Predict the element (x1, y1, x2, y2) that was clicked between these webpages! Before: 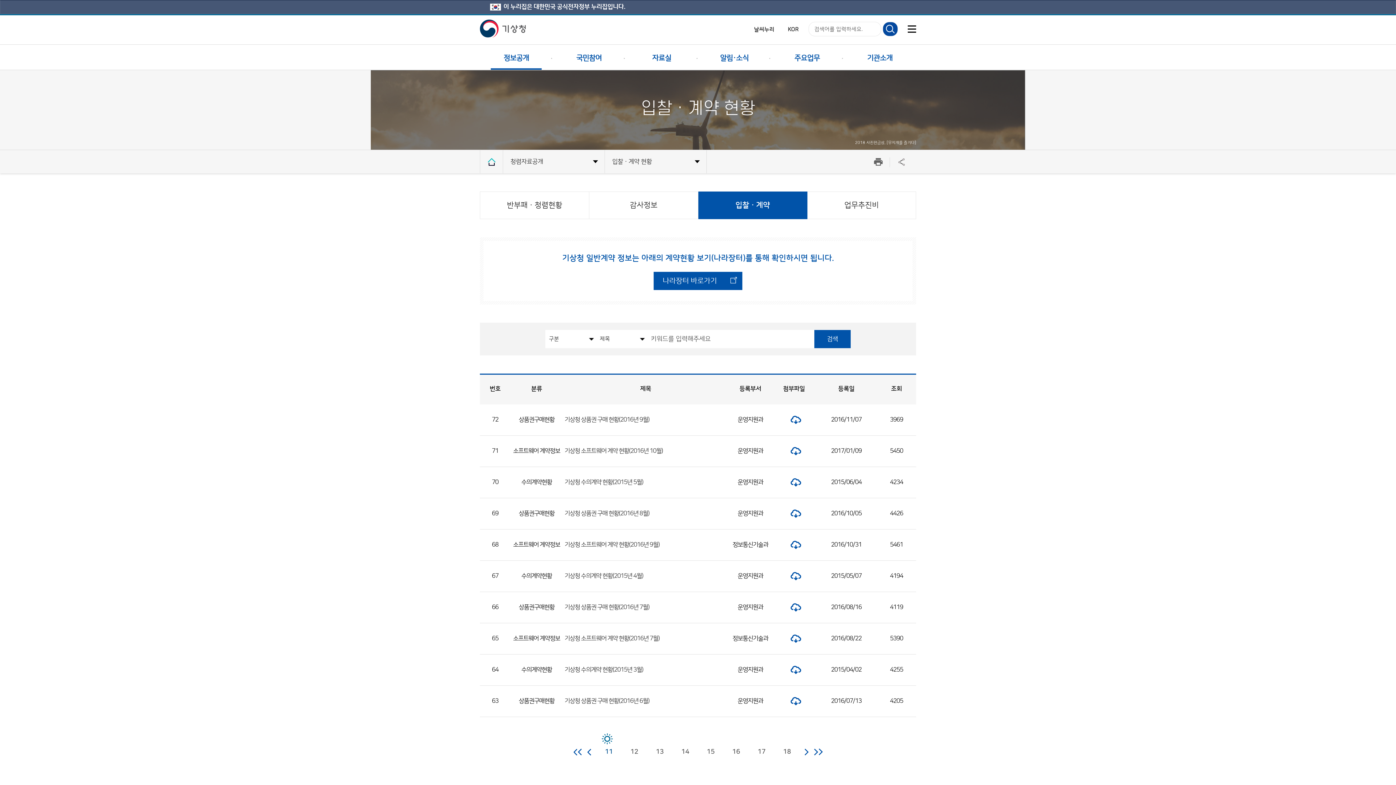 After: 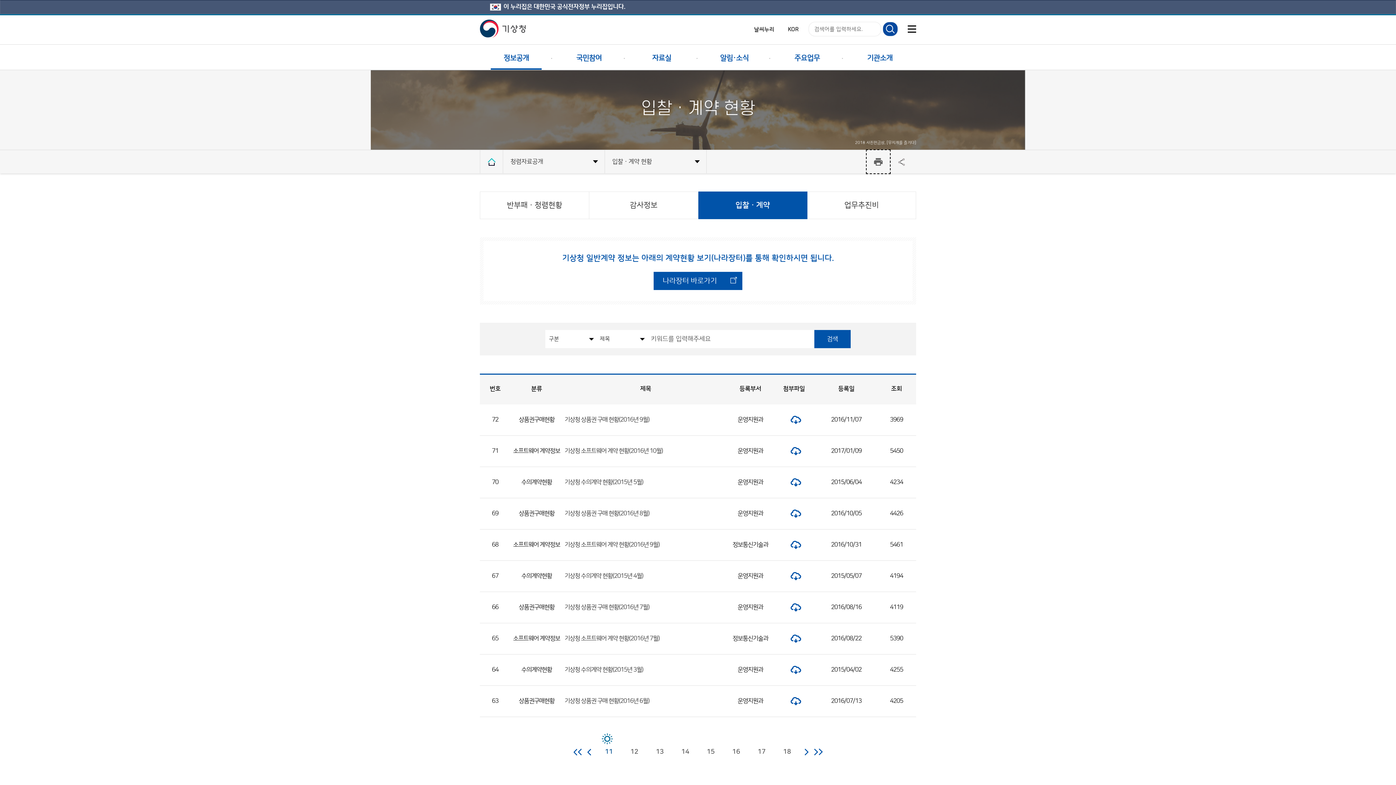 Action: label: 출력 bbox: (866, 150, 890, 173)